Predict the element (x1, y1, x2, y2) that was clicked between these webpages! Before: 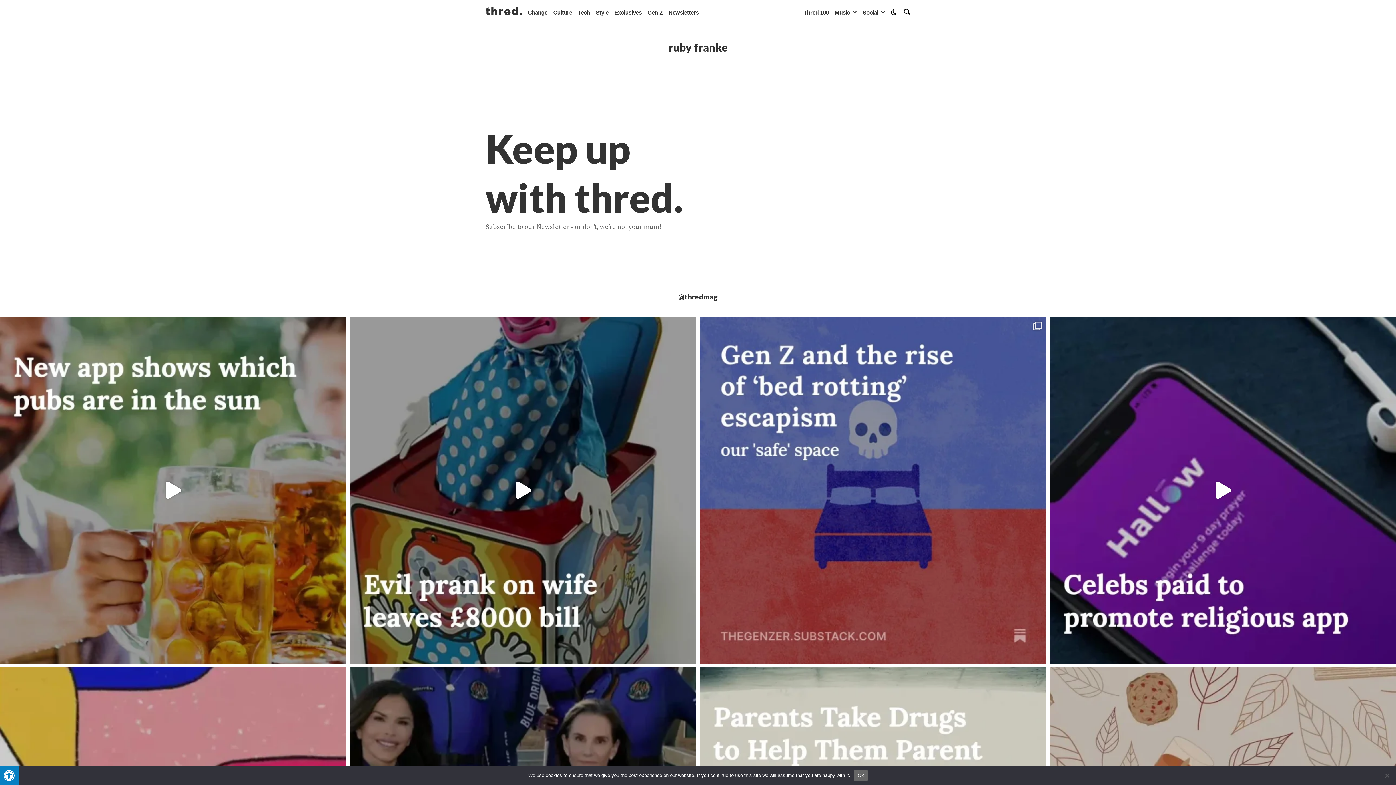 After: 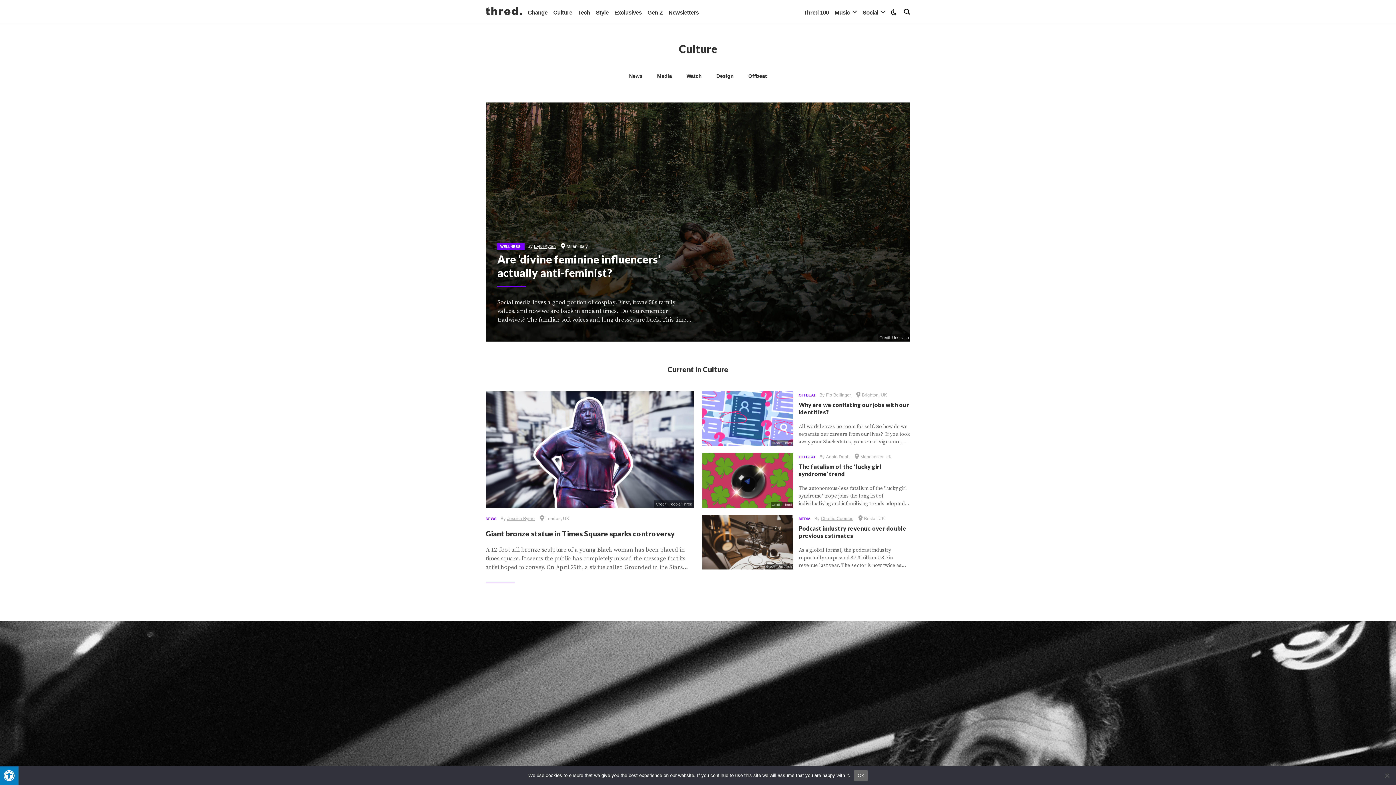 Action: label: Culture bbox: (553, 0, 572, 24)